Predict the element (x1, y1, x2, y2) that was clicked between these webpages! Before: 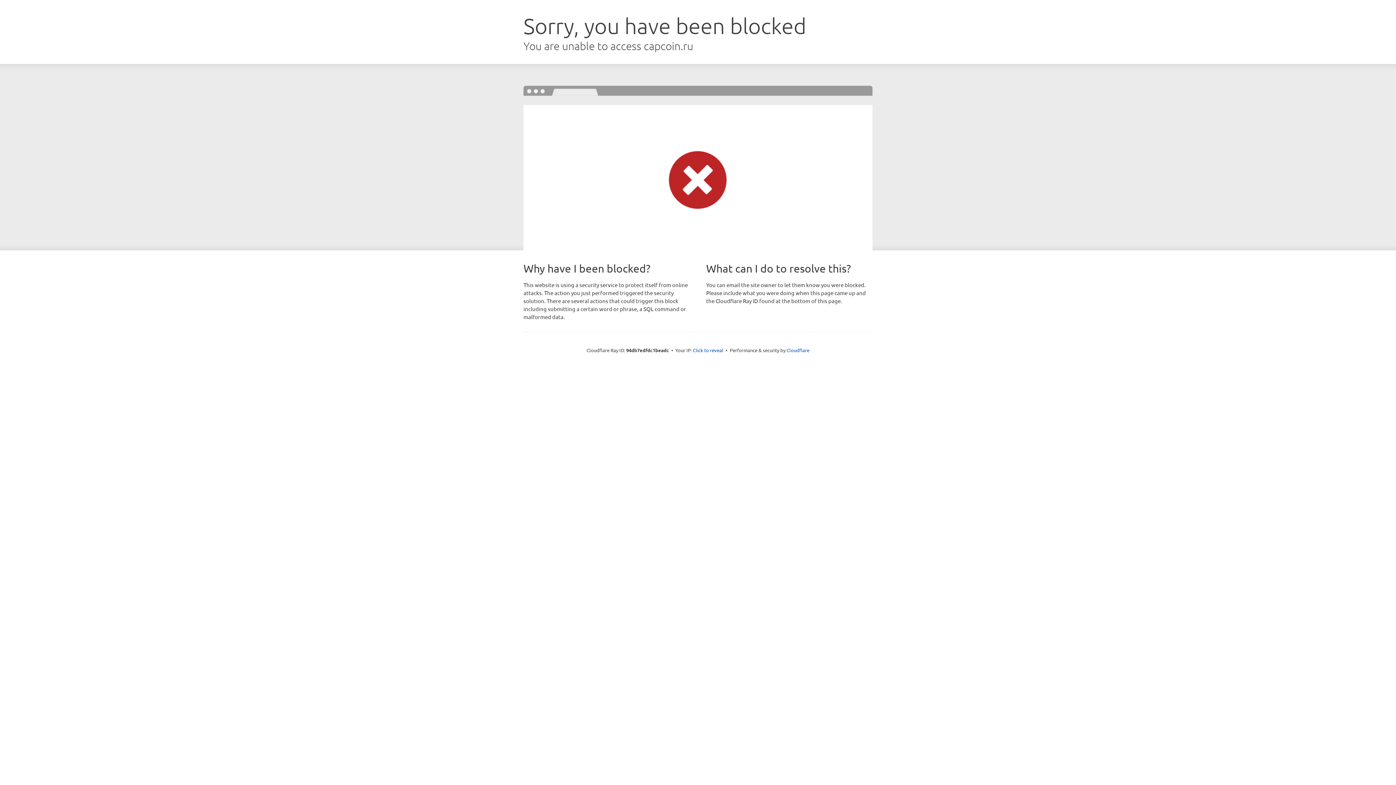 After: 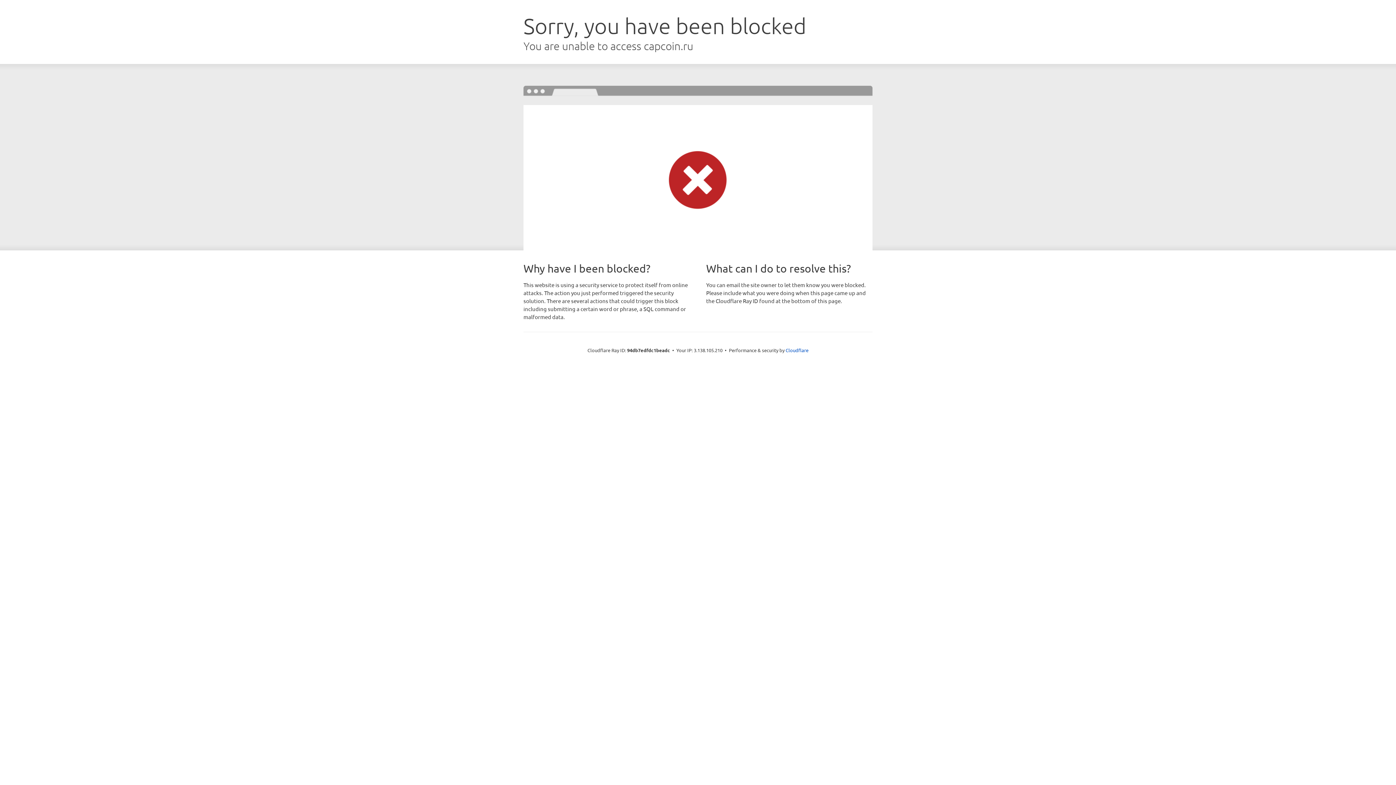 Action: label: Click to reveal bbox: (693, 346, 723, 353)